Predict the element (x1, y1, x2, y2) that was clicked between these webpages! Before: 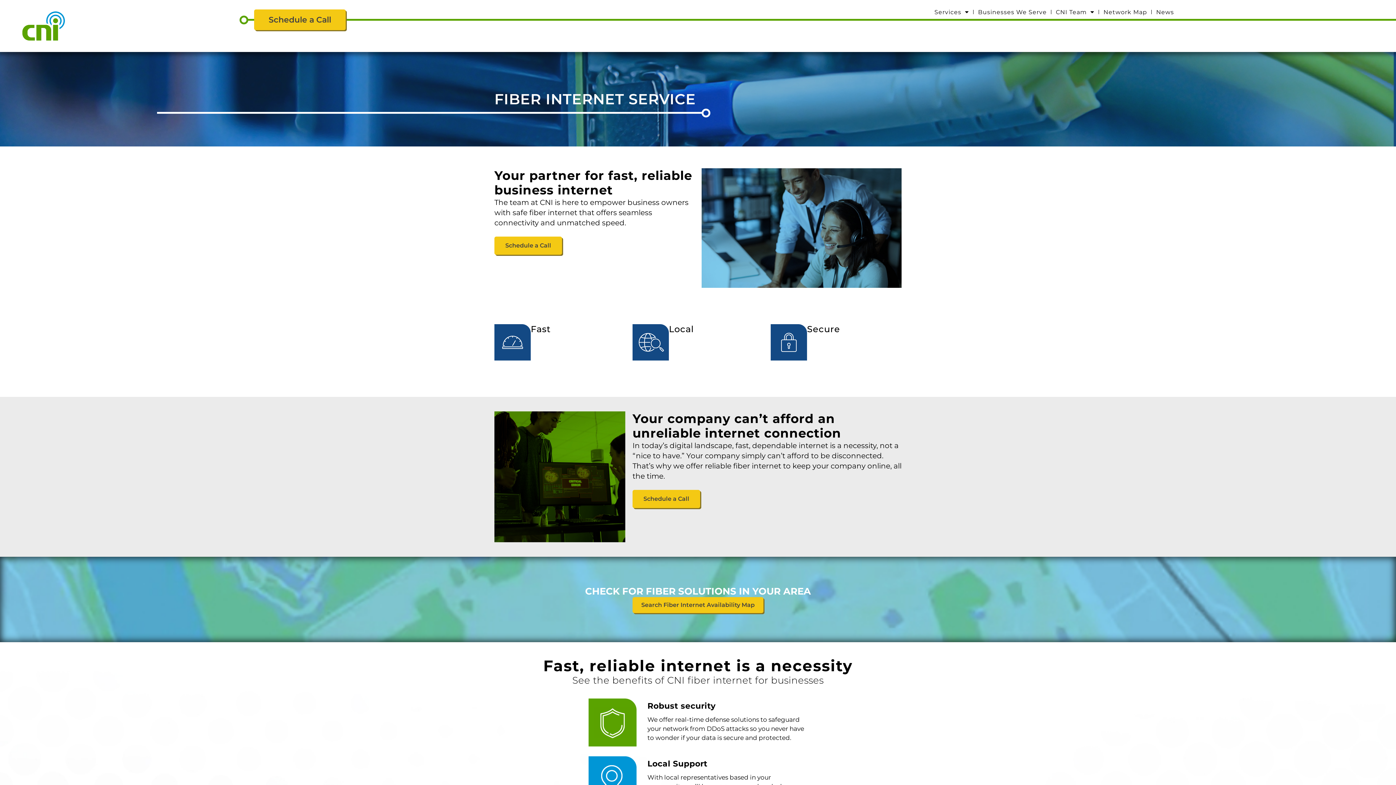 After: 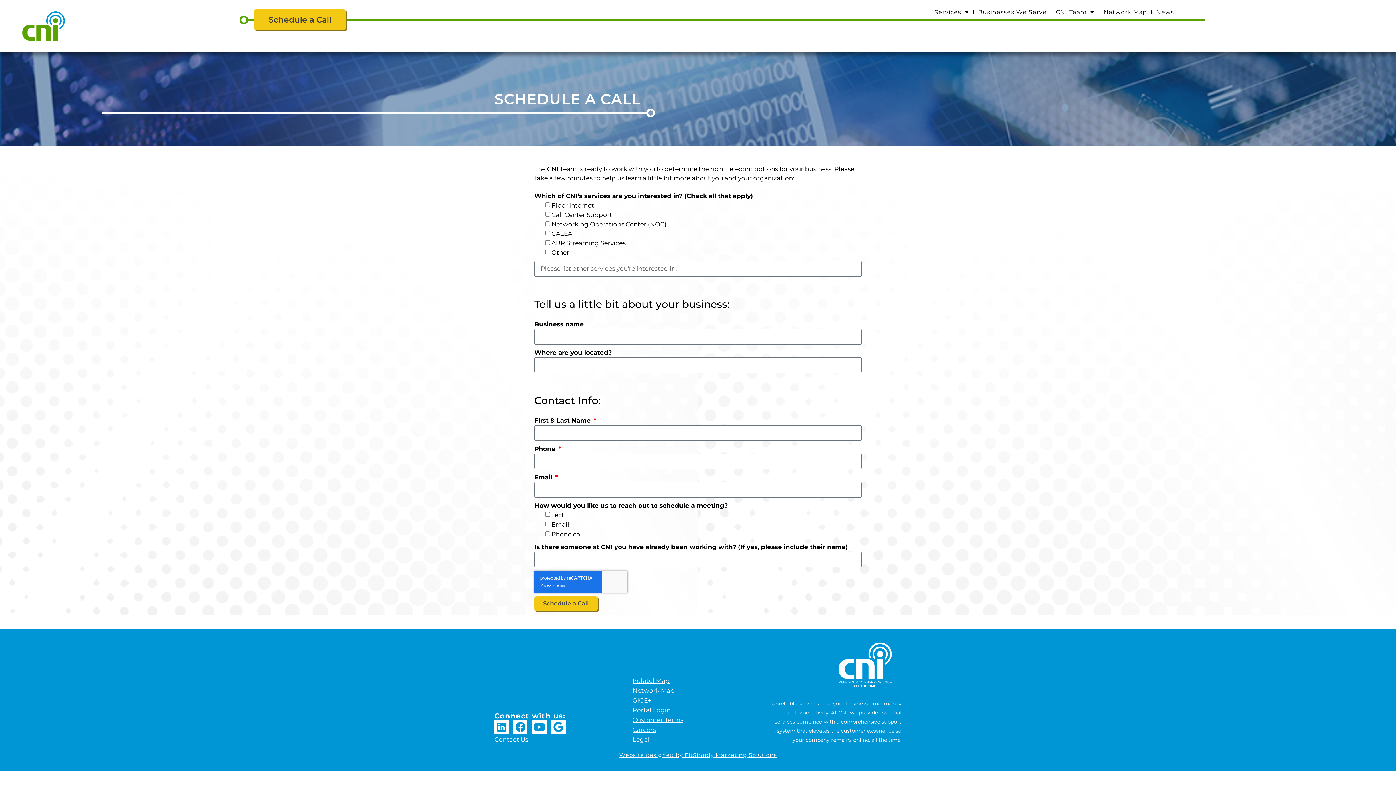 Action: bbox: (254, 9, 345, 30) label: Schedule a Call